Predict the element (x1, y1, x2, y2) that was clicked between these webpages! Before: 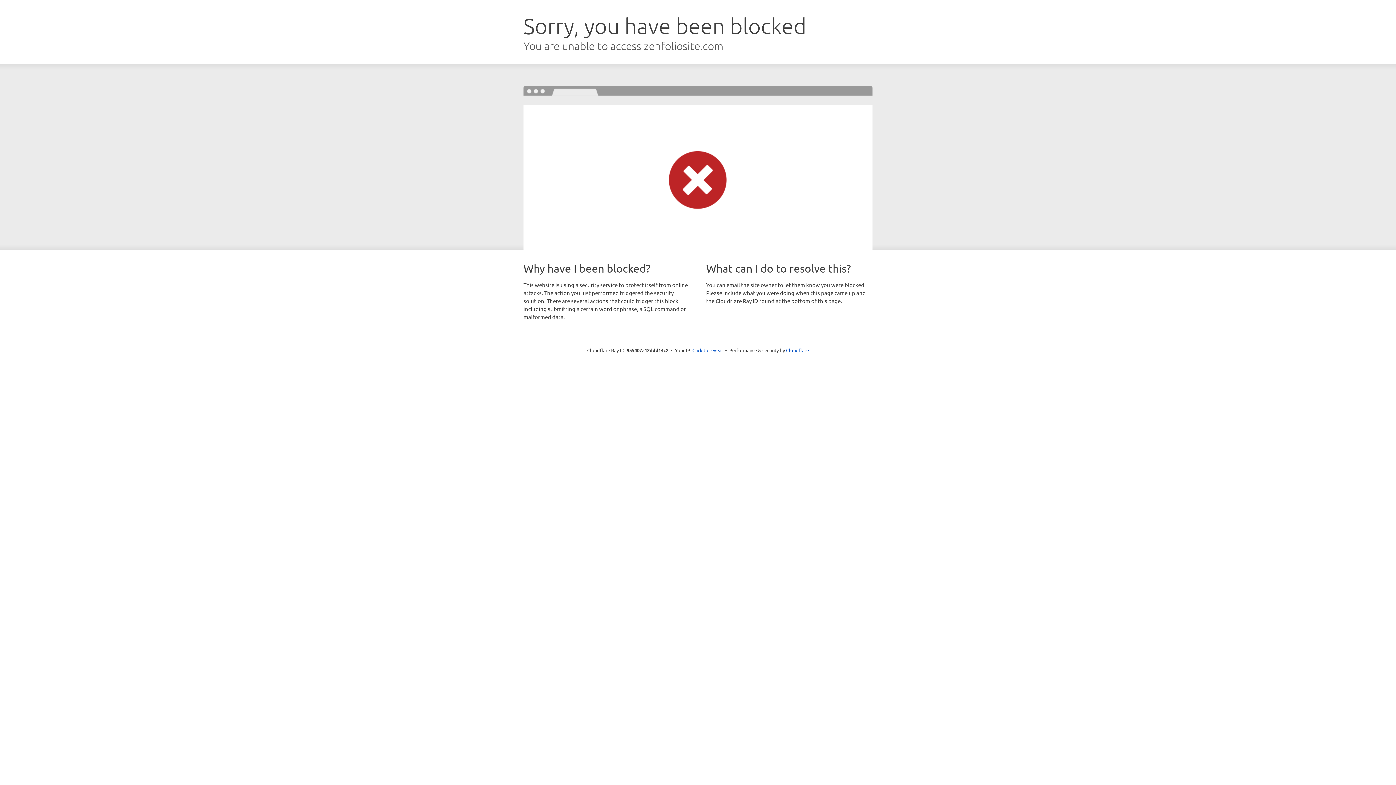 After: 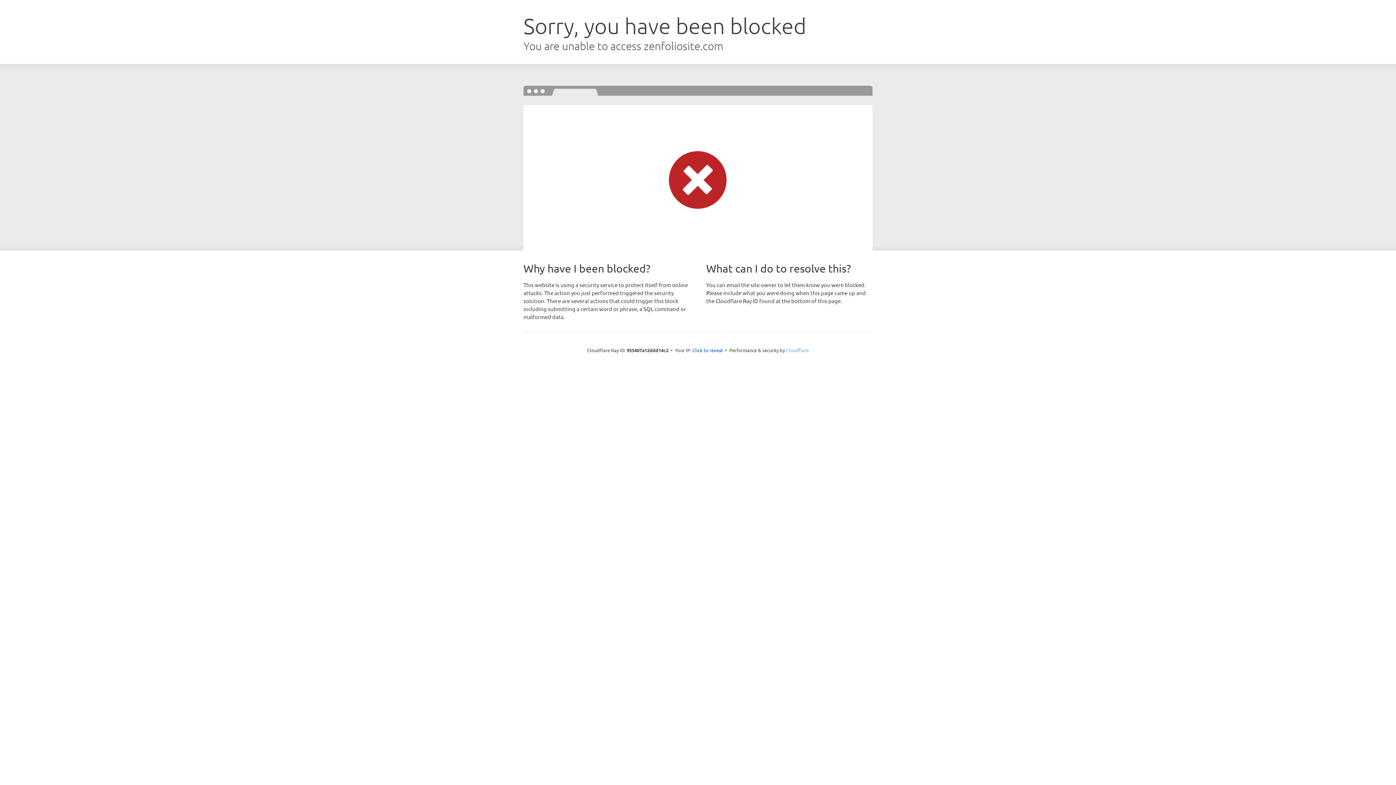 Action: bbox: (786, 347, 809, 353) label: Cloudflare